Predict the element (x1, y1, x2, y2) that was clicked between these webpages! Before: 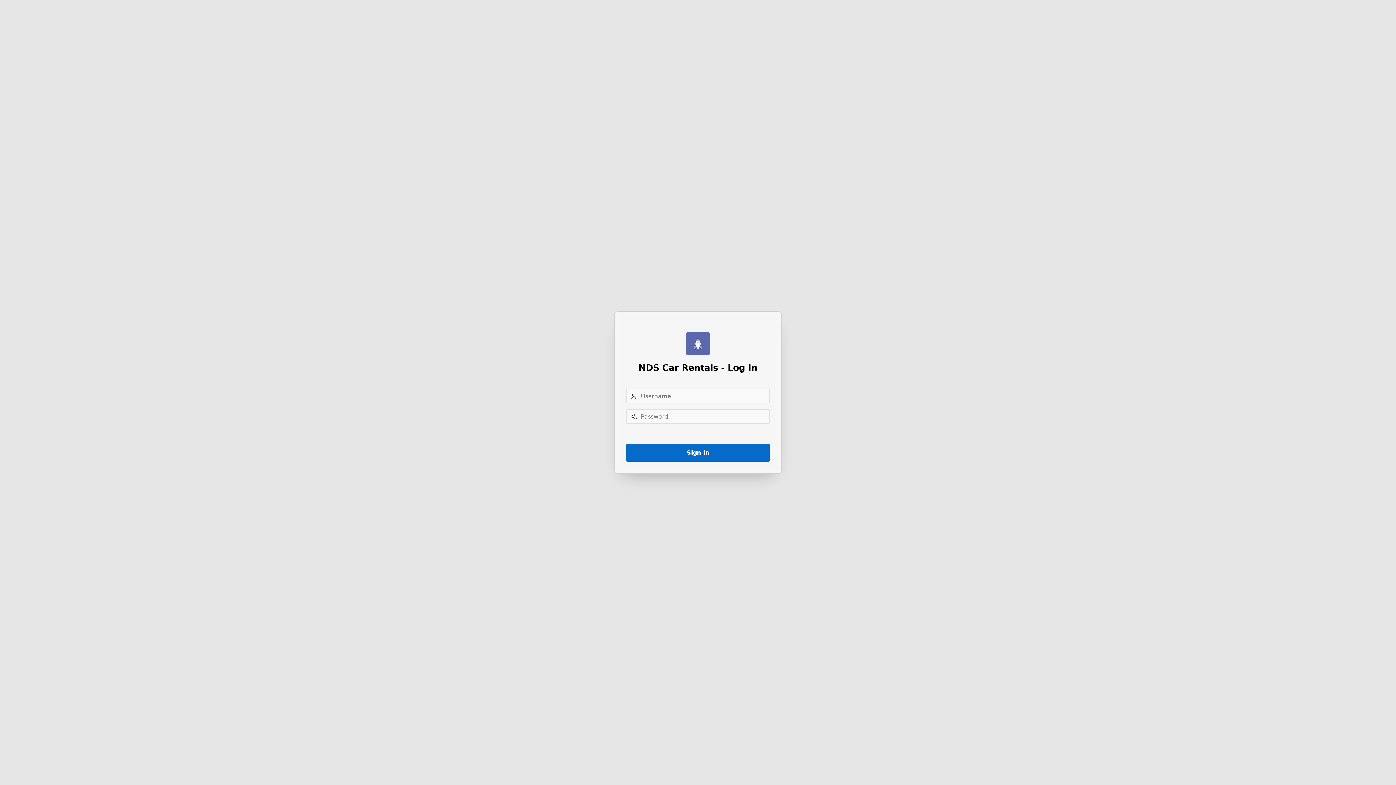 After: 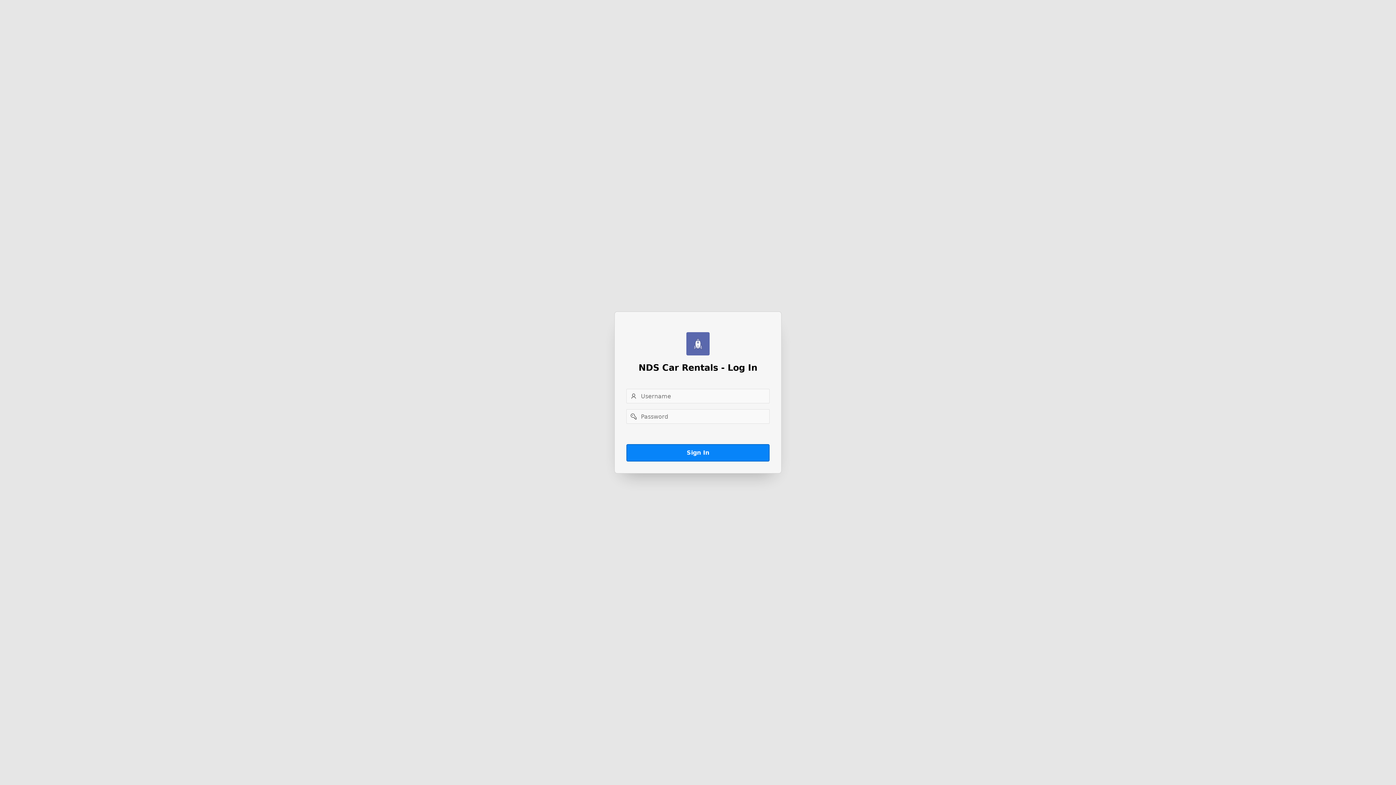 Action: bbox: (626, 444, 769, 461) label: Sign In